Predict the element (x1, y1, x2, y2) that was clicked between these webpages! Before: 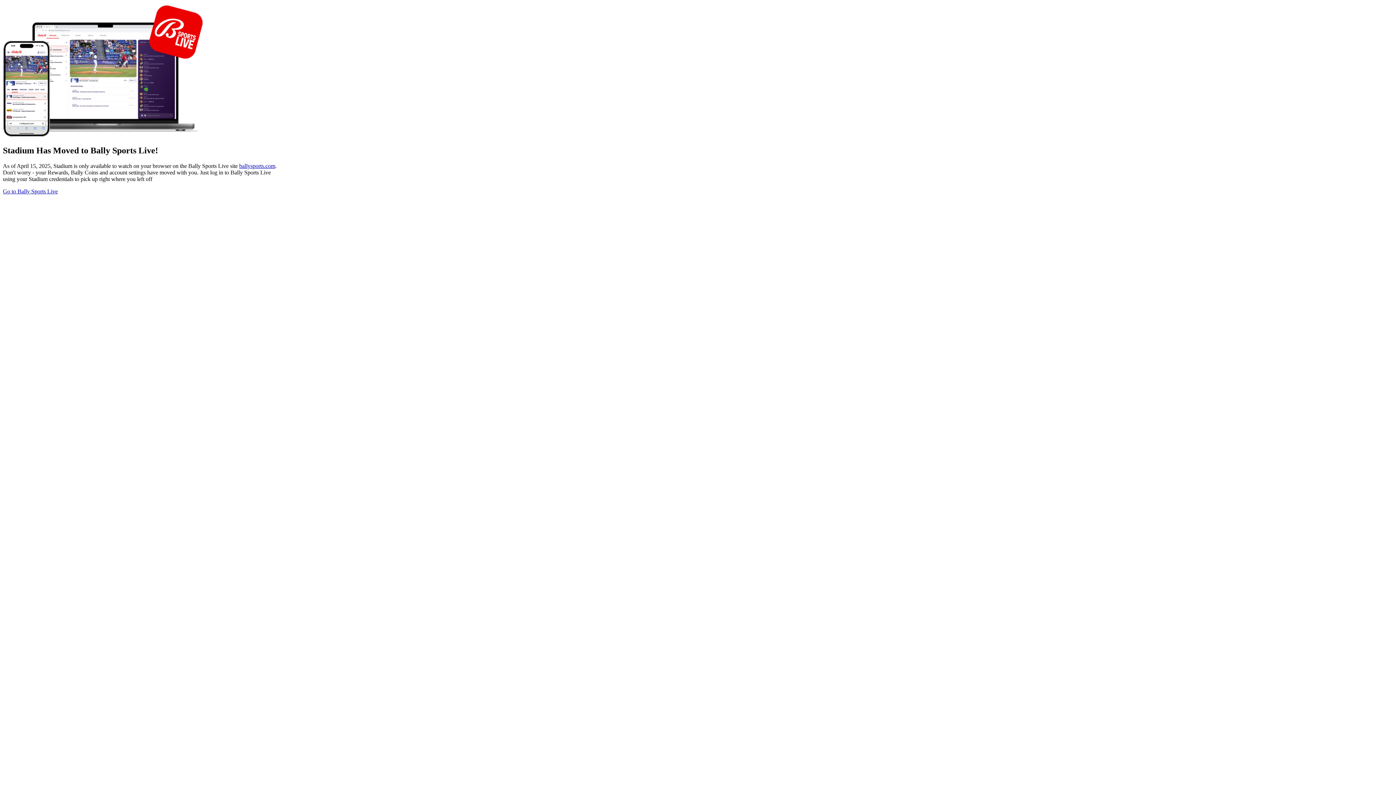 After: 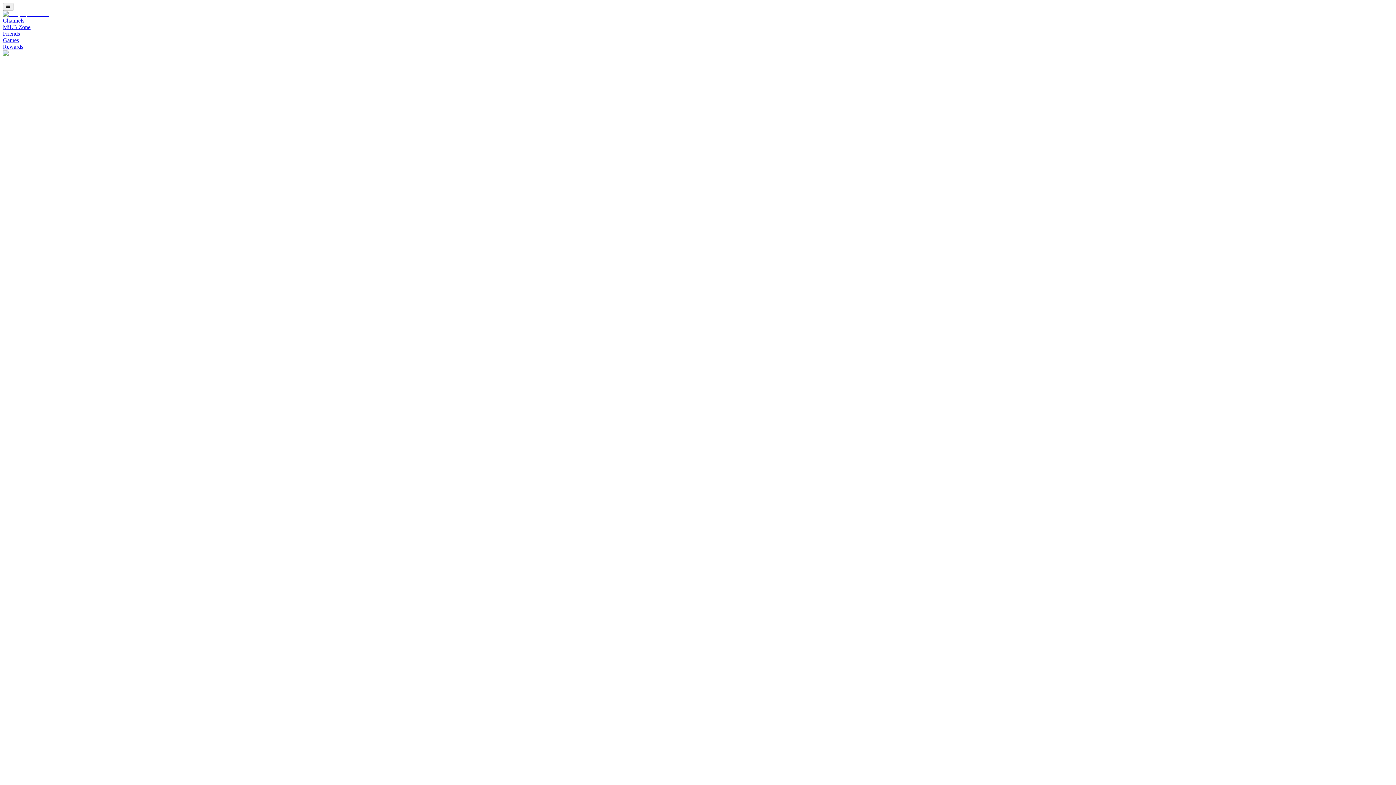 Action: bbox: (2, 188, 57, 194) label: Go to Bally Sports Live